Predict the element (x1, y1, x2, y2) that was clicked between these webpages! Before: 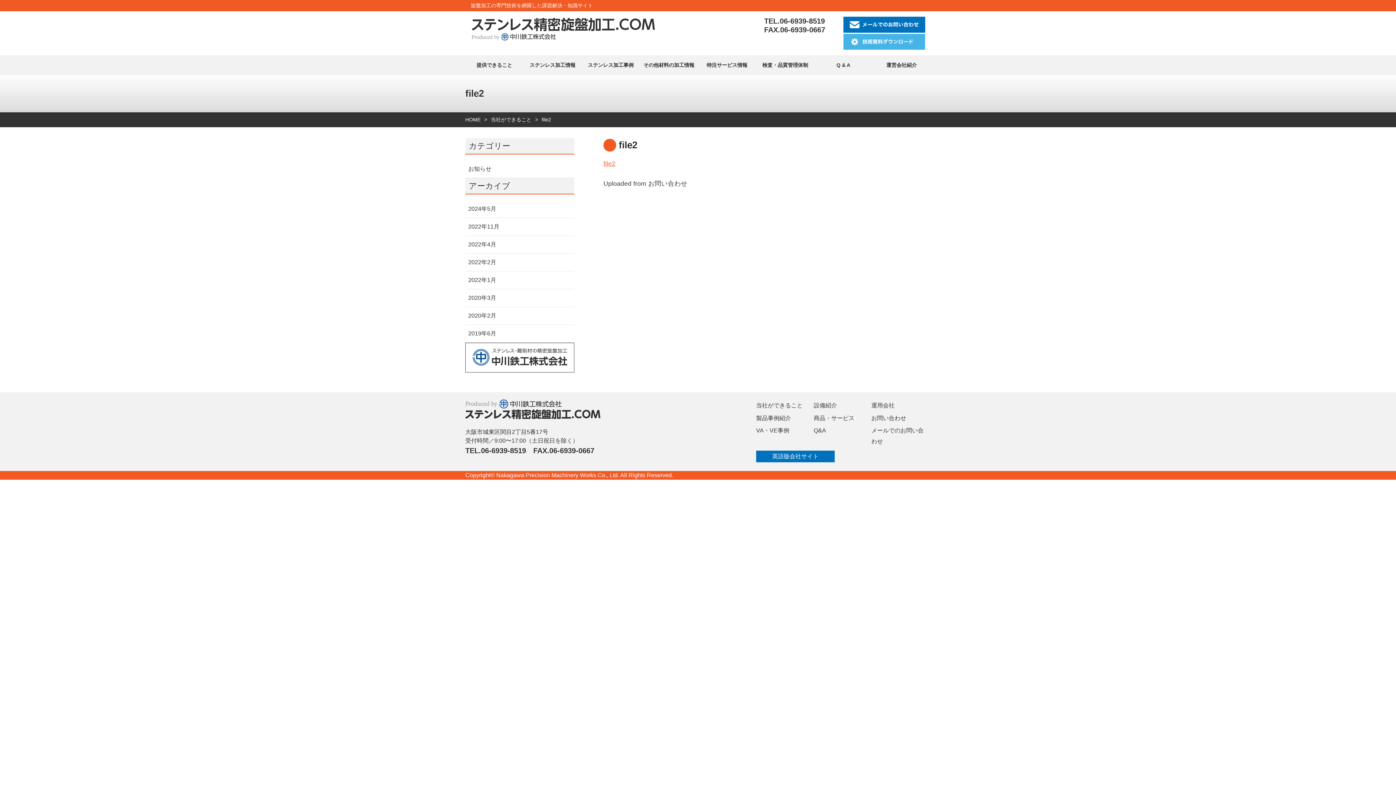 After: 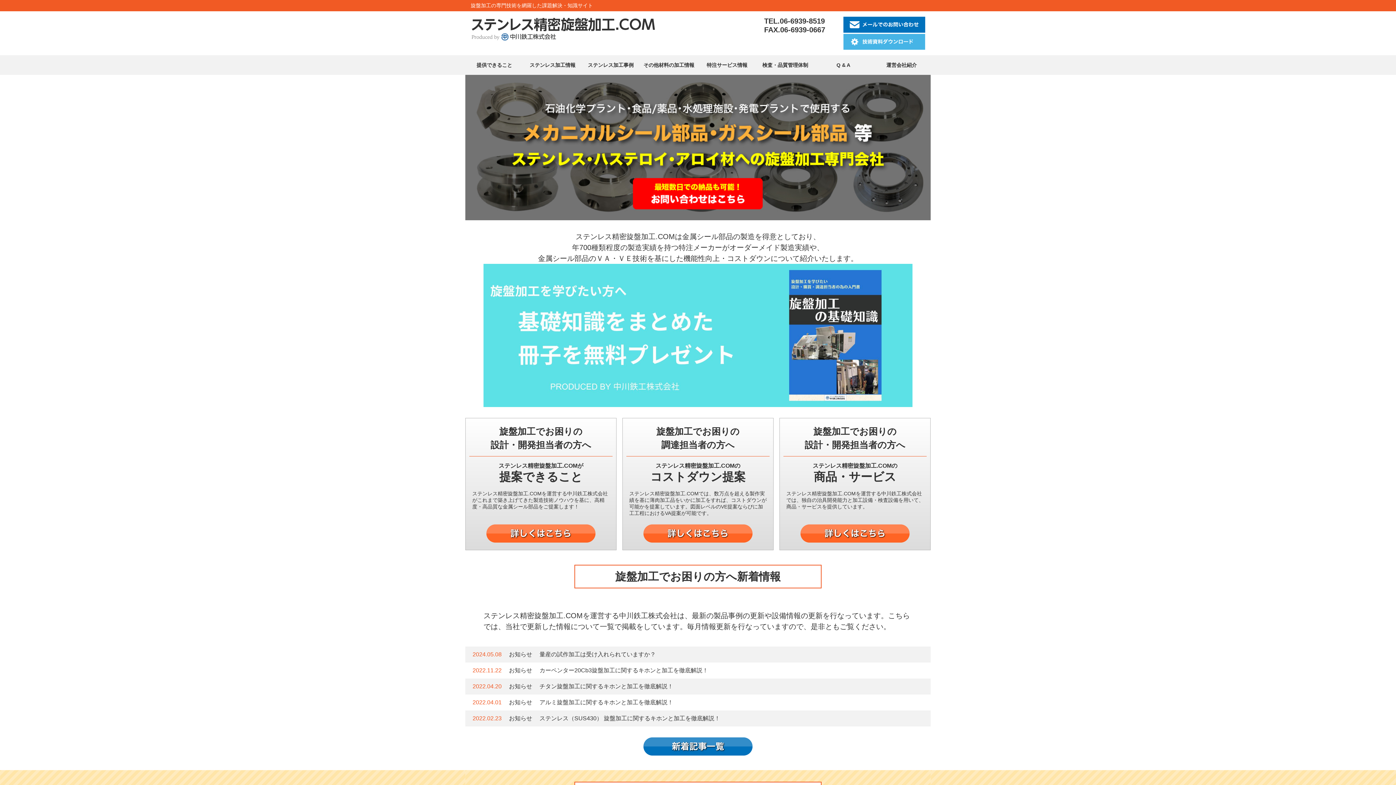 Action: bbox: (470, 31, 655, 39)